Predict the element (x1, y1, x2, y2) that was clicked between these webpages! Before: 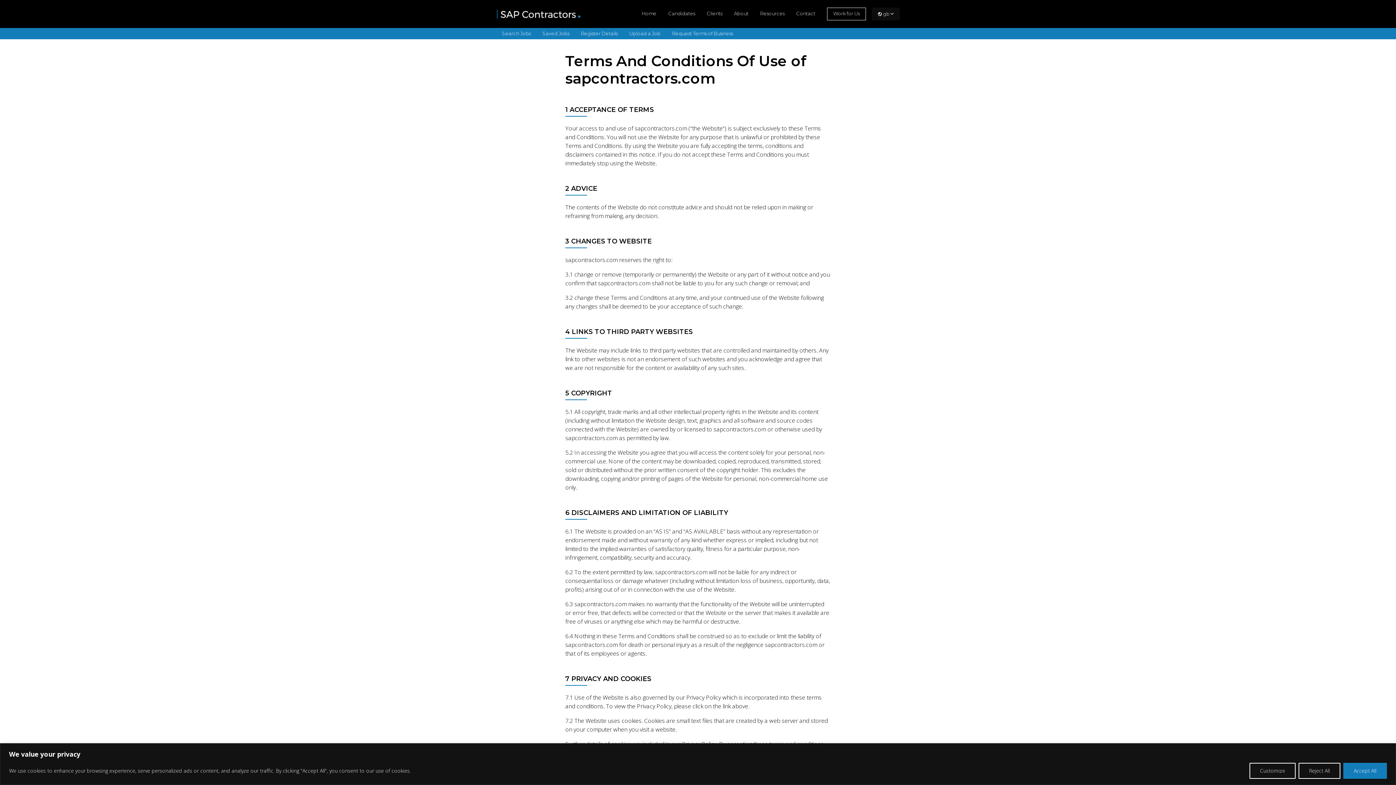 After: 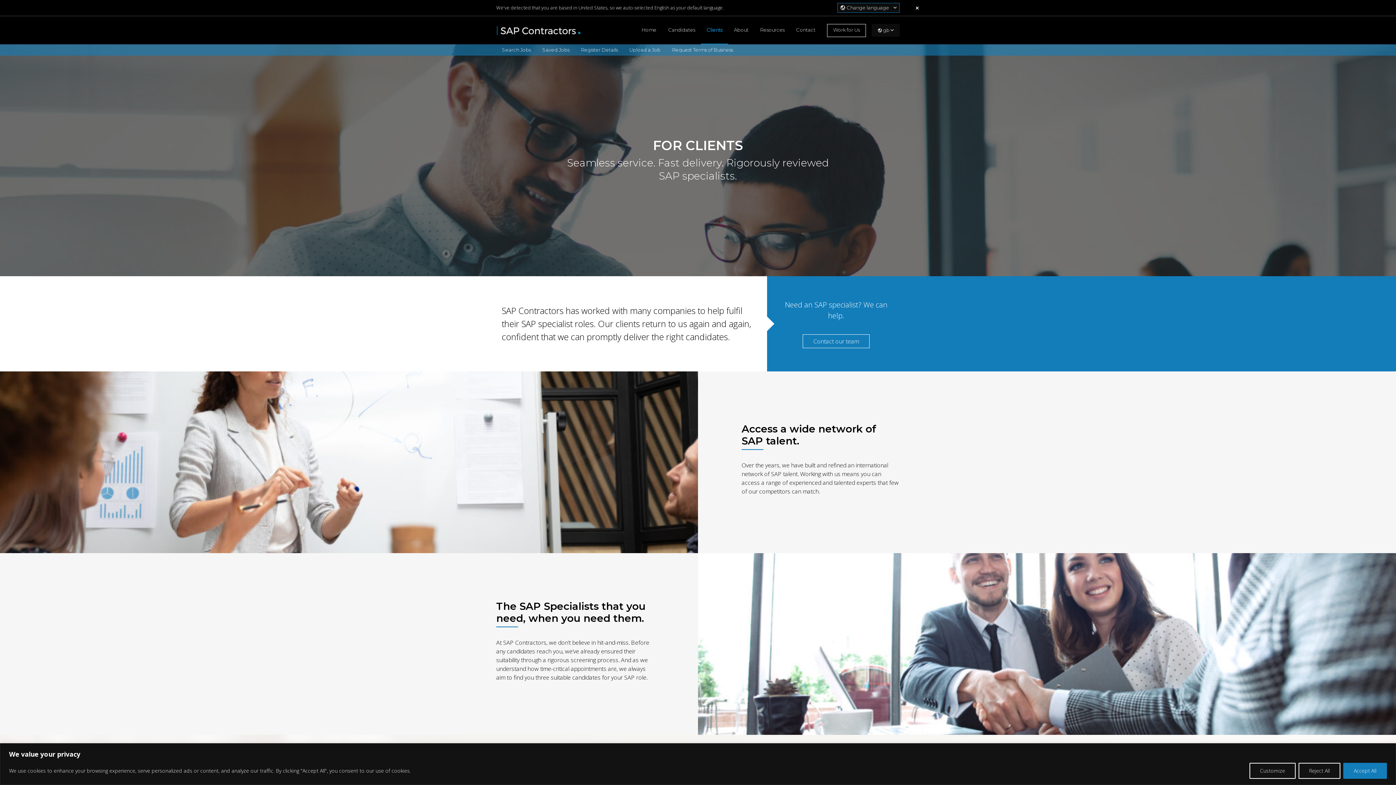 Action: label: Clients bbox: (701, 0, 728, 28)